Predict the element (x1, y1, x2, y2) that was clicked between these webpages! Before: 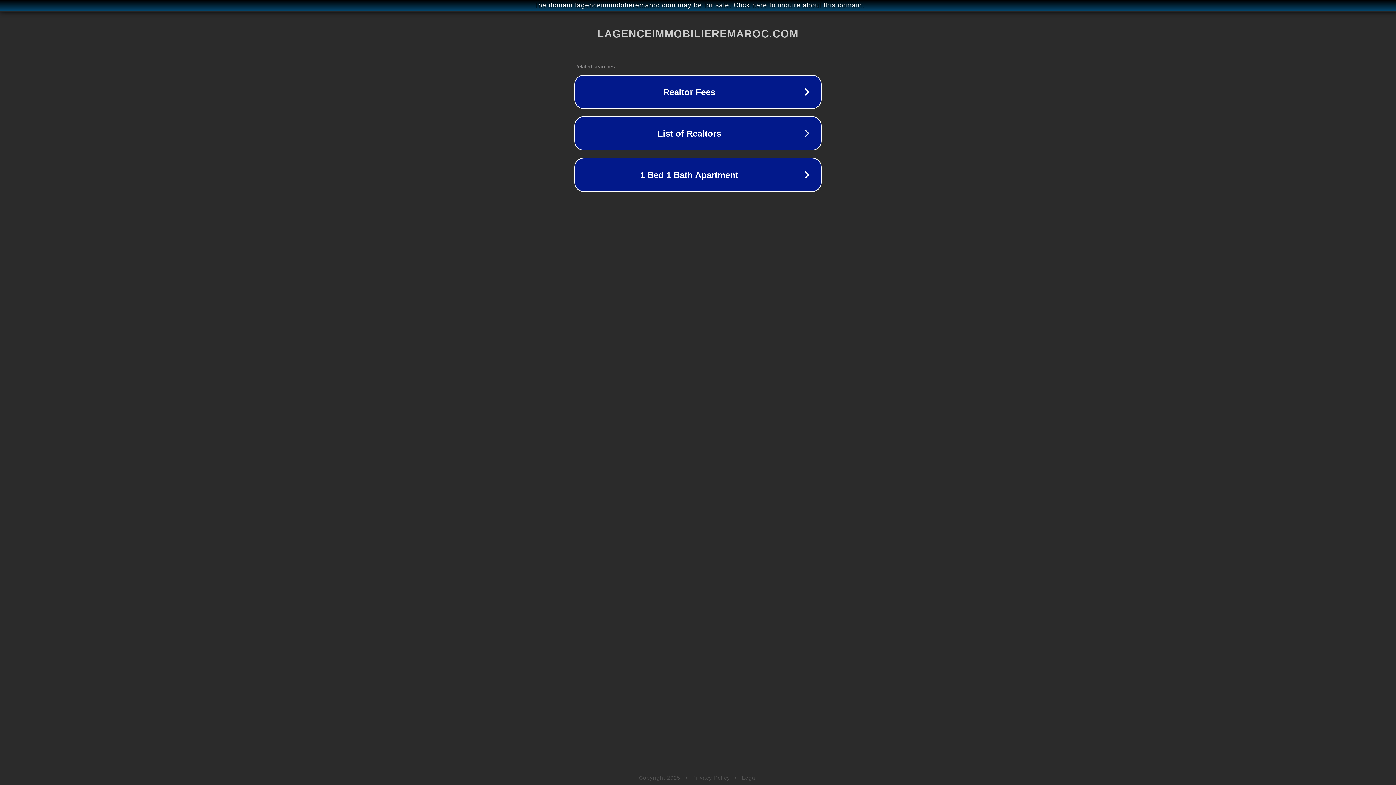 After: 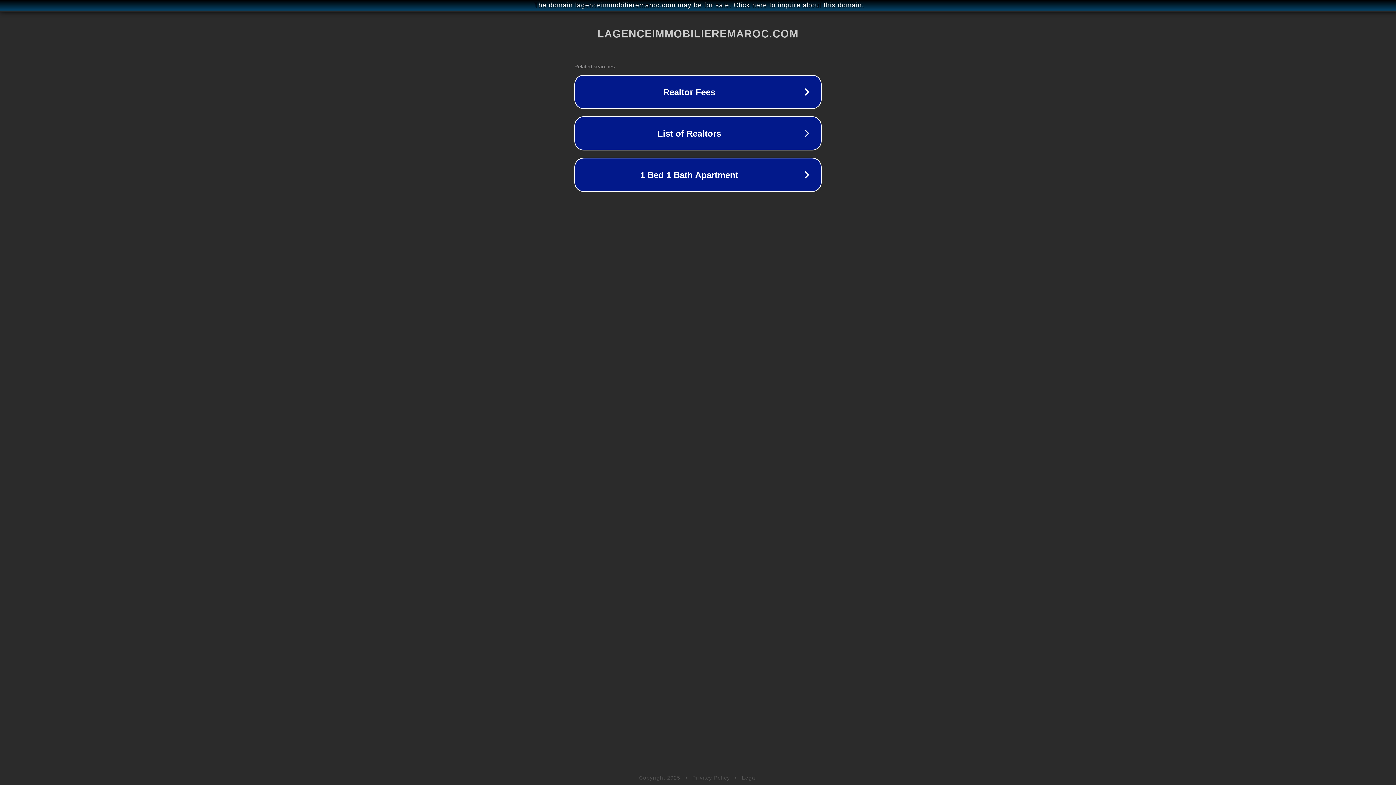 Action: bbox: (742, 775, 757, 781) label: Legal